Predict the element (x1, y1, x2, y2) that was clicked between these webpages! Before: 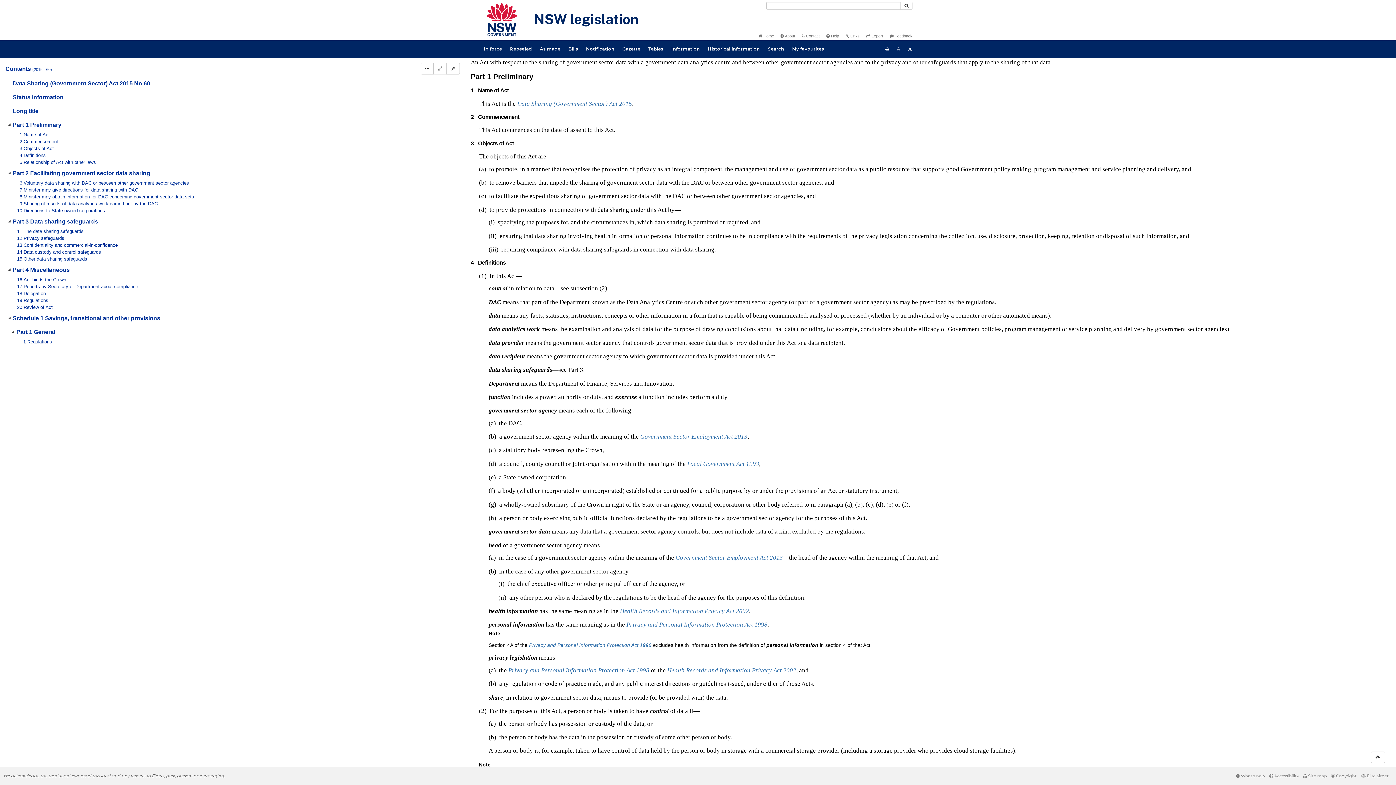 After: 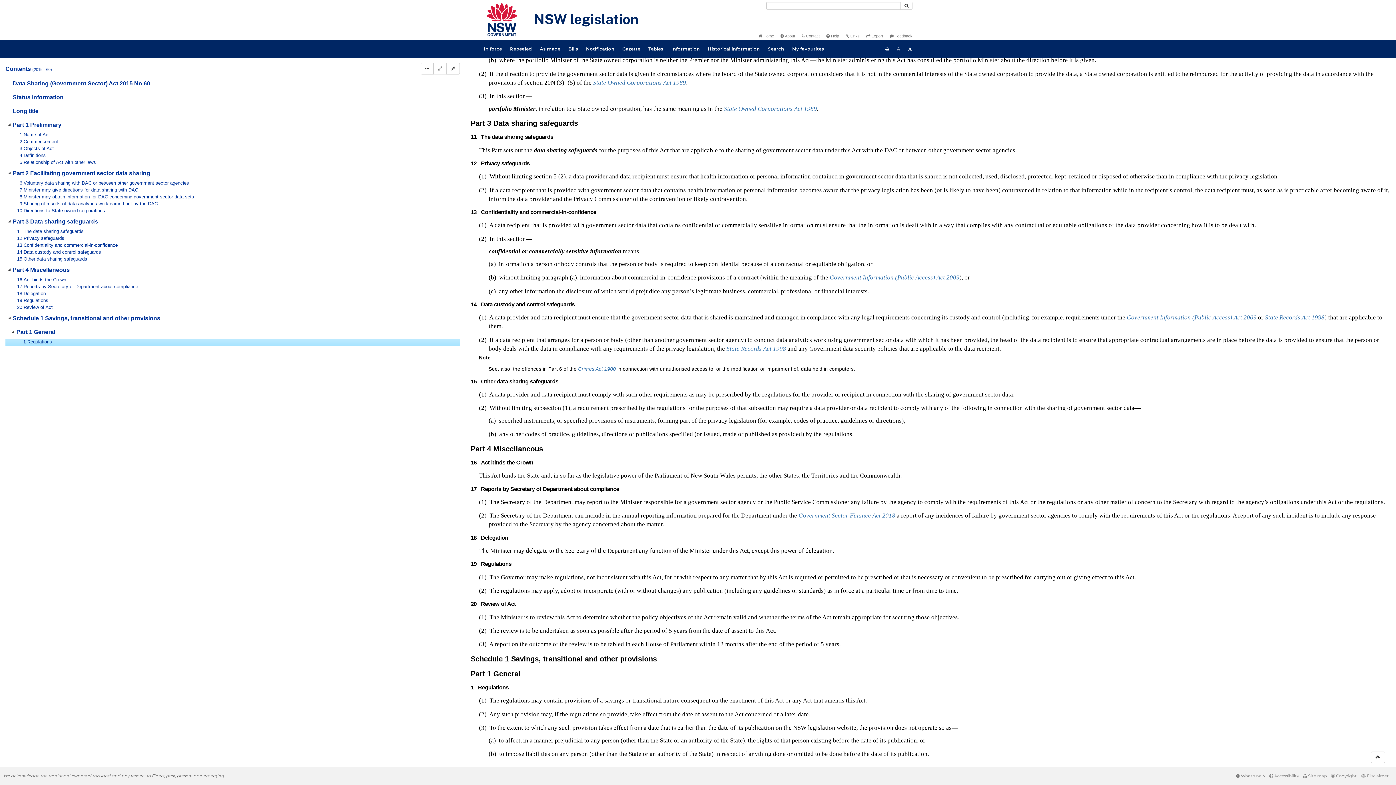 Action: bbox: (20, 339, 72, 346) label: 1 Regulations